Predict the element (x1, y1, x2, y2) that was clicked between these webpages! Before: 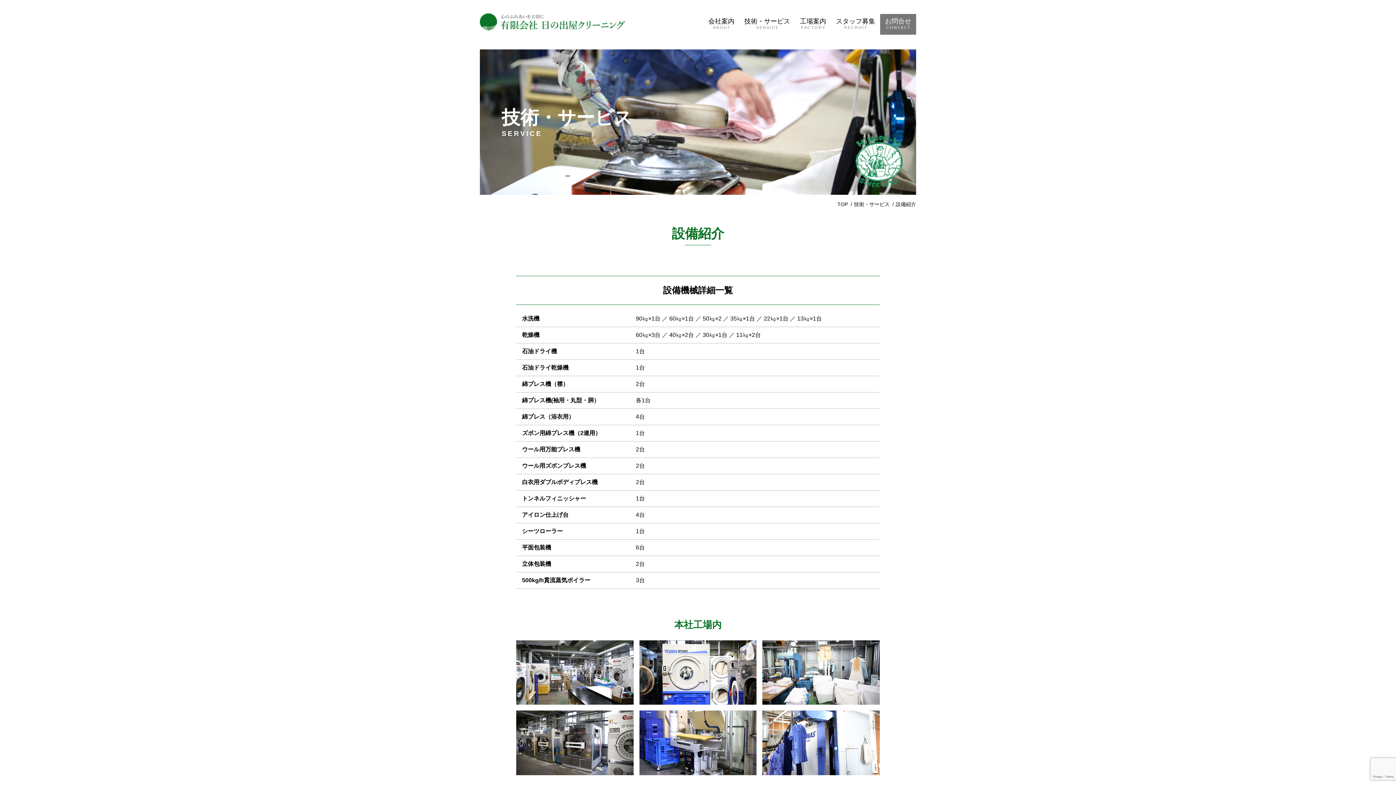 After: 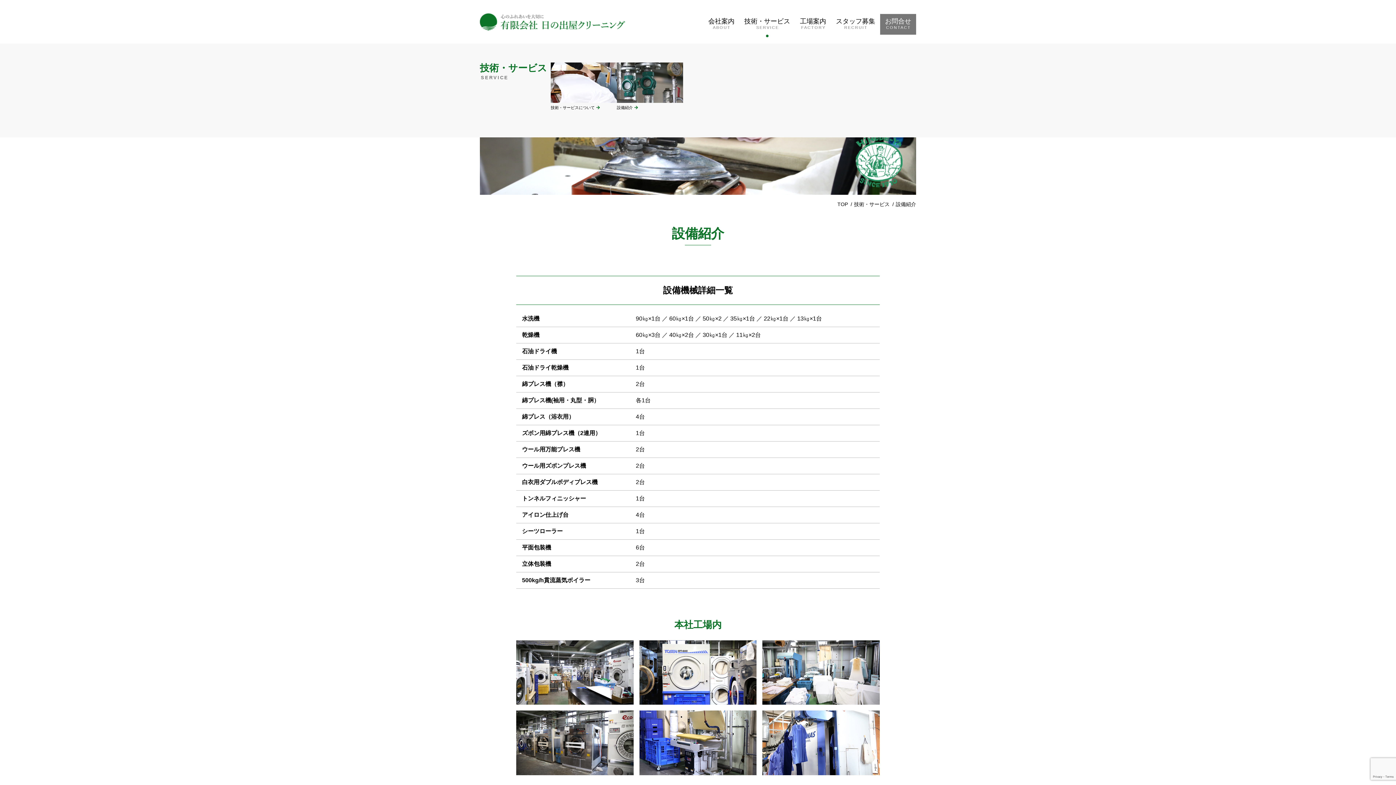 Action: label: 技術・サービス
SERVICE bbox: (739, 13, 795, 34)